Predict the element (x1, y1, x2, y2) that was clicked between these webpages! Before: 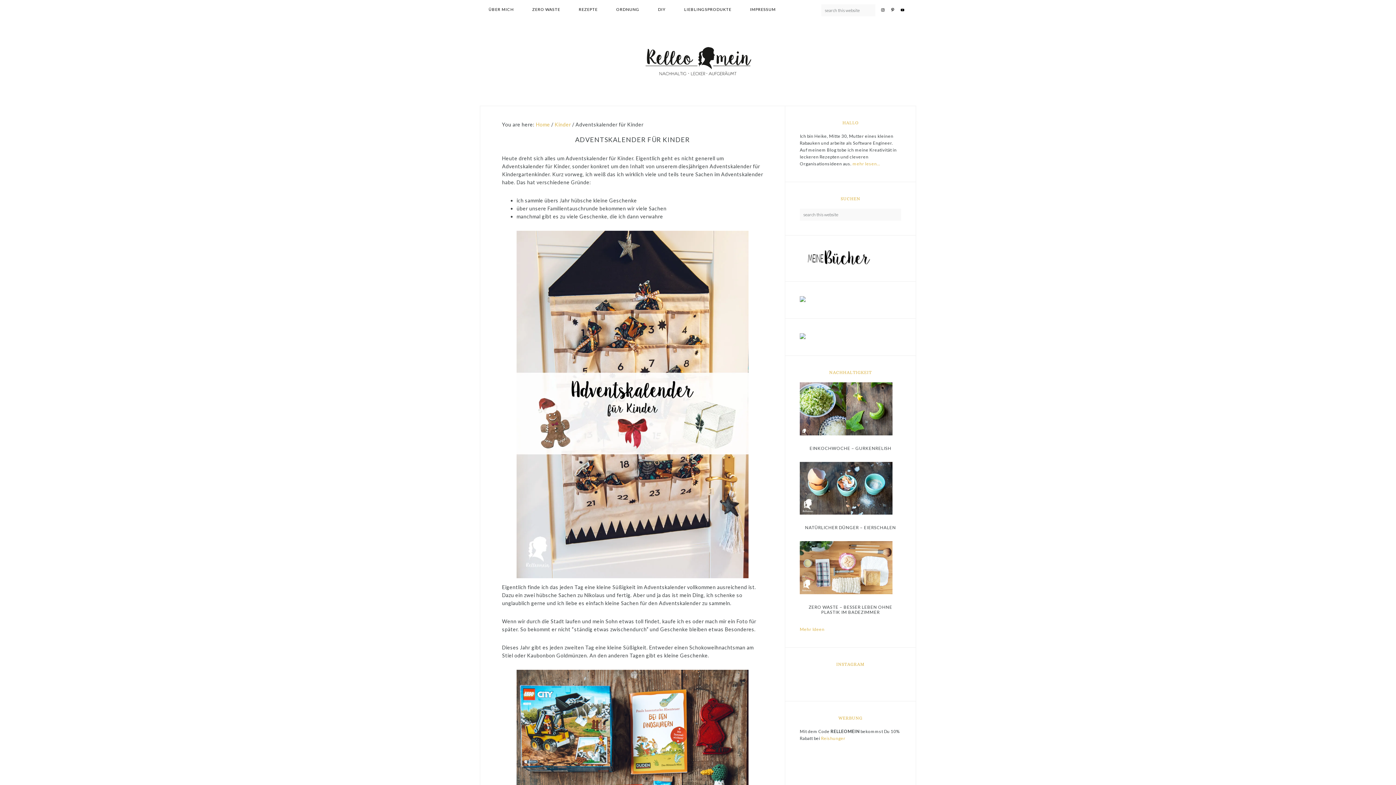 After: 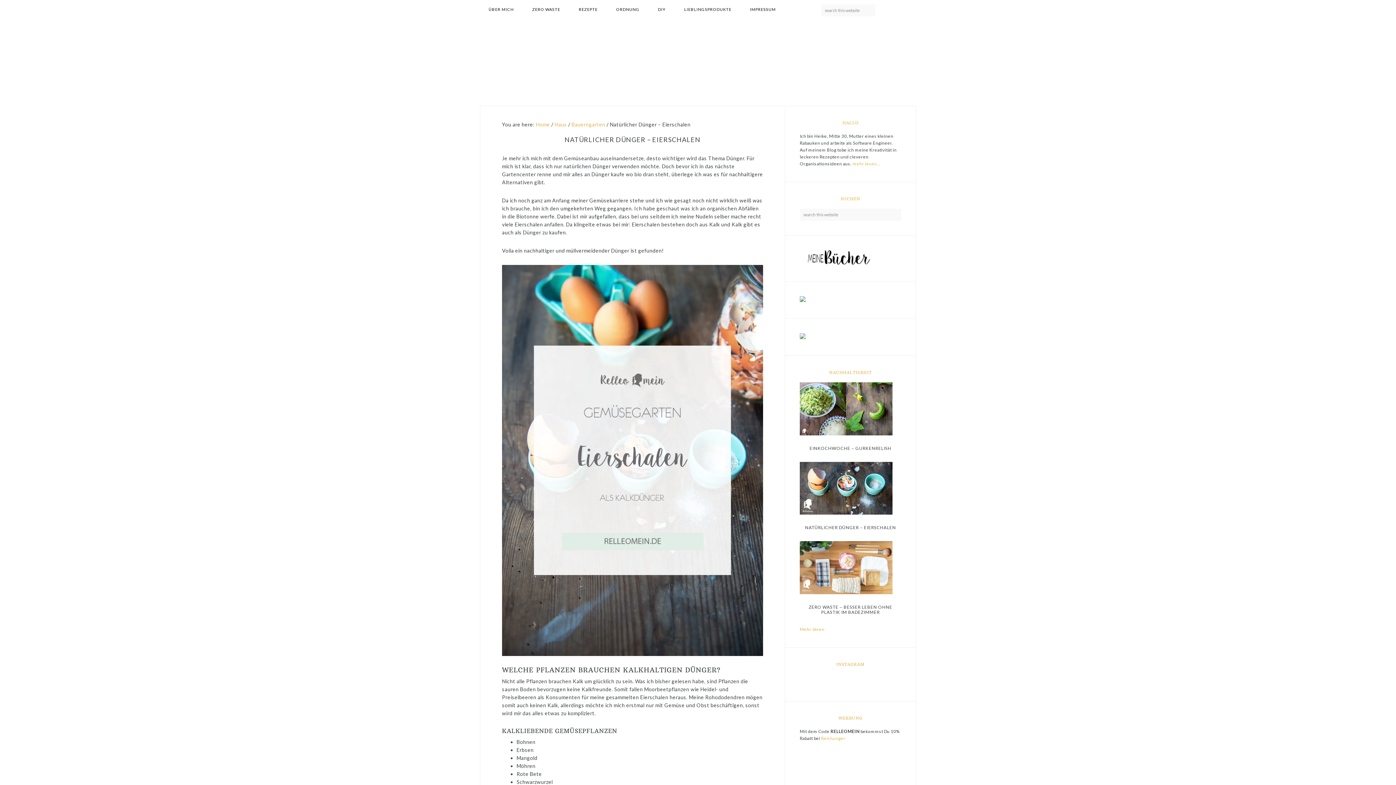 Action: label: NATÜRLICHER DÜNGER – EIERSCHALEN bbox: (805, 525, 896, 530)